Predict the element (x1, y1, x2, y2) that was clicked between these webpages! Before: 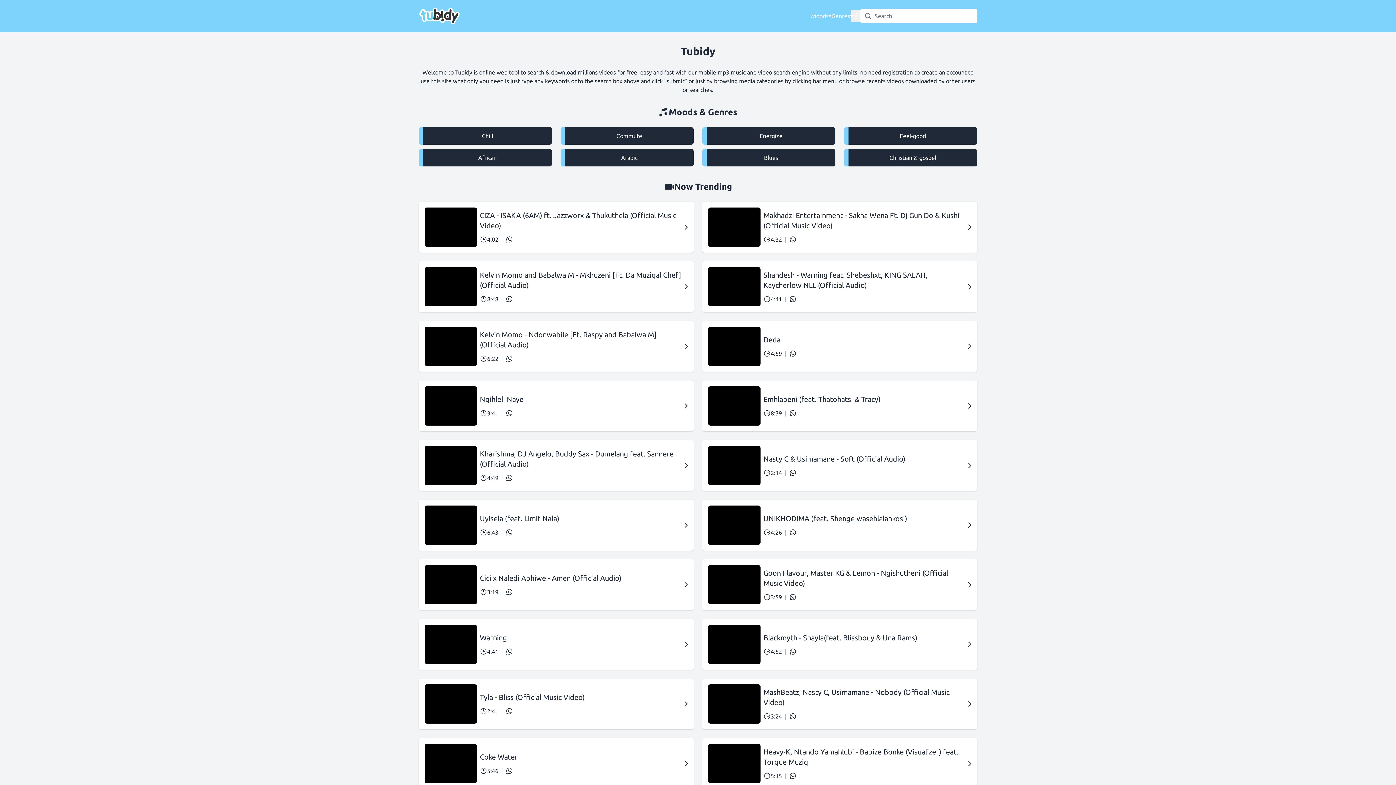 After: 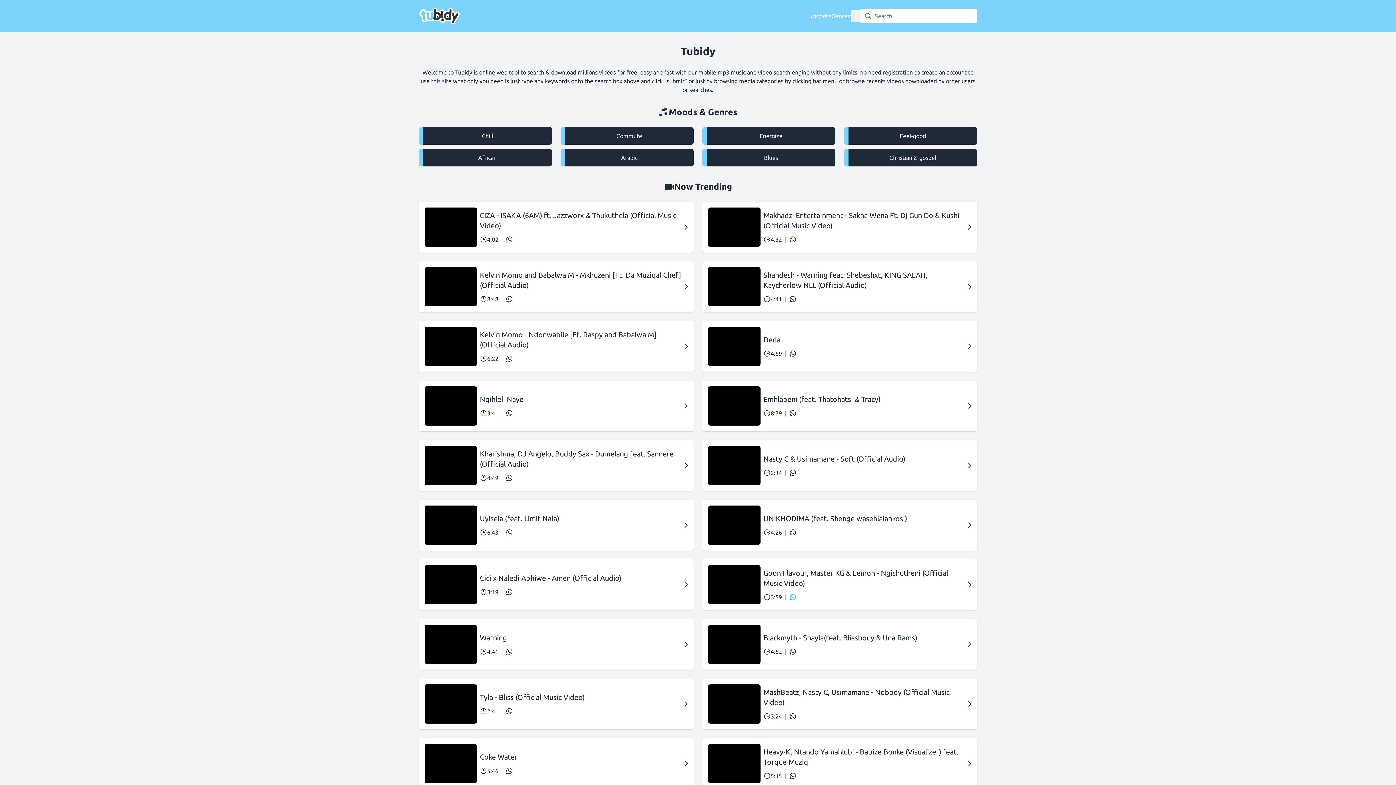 Action: bbox: (789, 593, 796, 601) label: Send to WhatsApp